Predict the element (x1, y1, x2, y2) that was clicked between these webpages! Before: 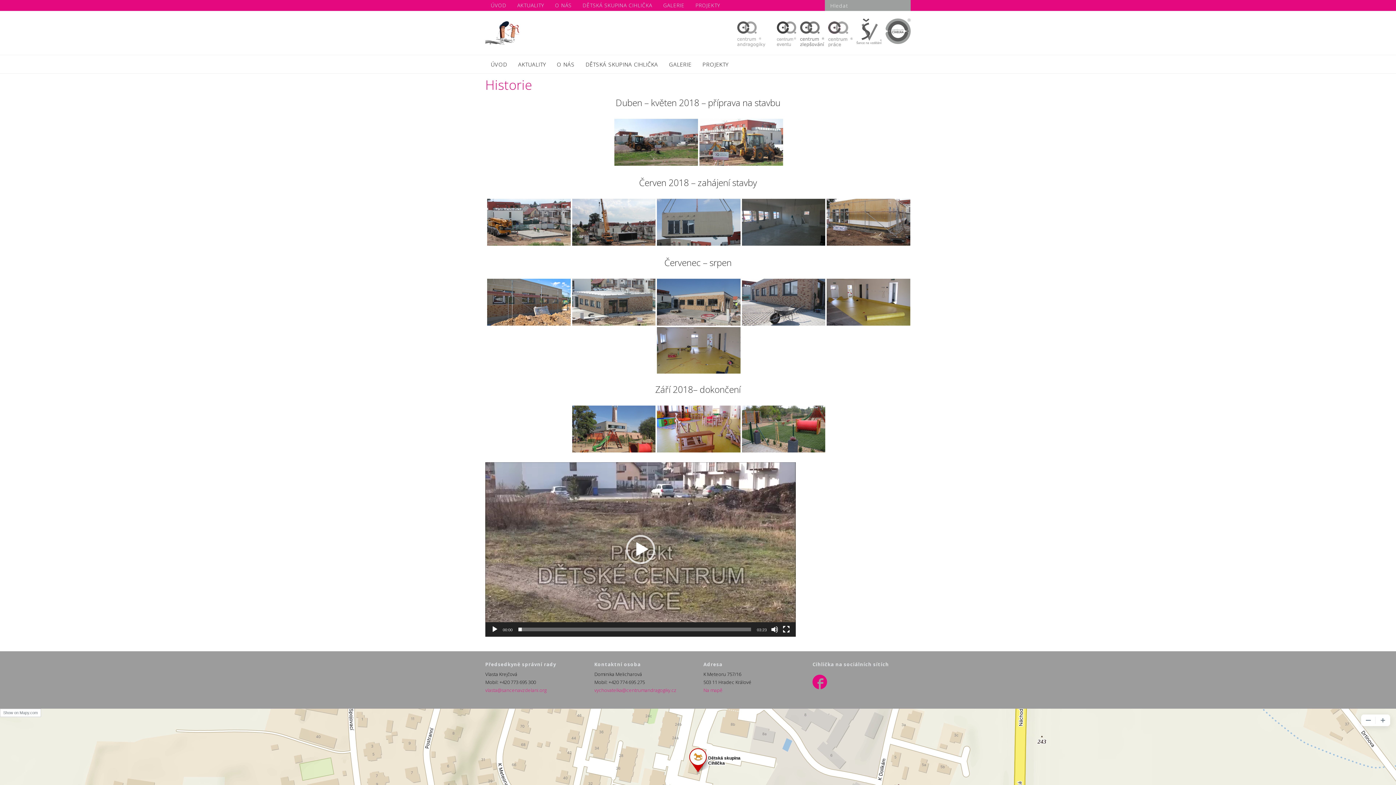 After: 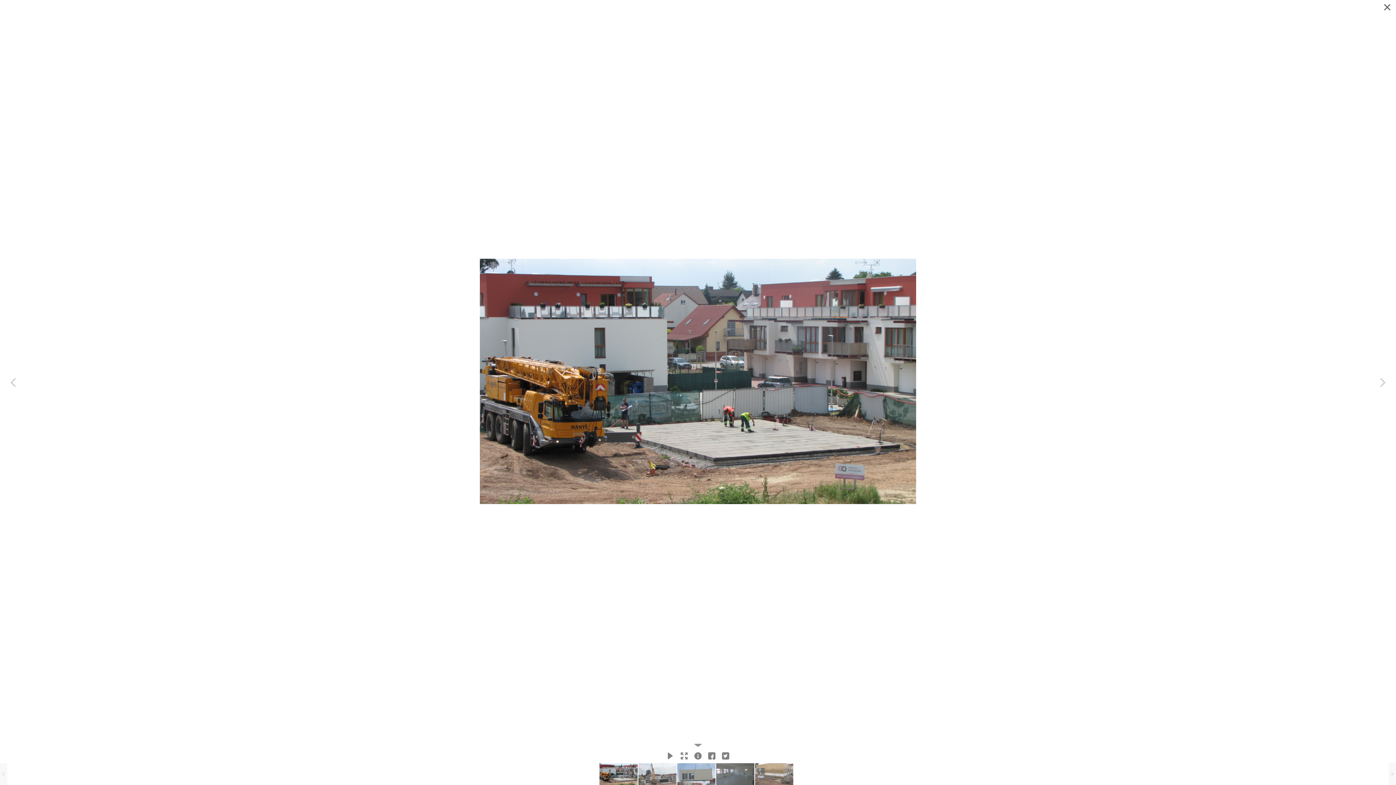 Action: bbox: (487, 198, 570, 245)